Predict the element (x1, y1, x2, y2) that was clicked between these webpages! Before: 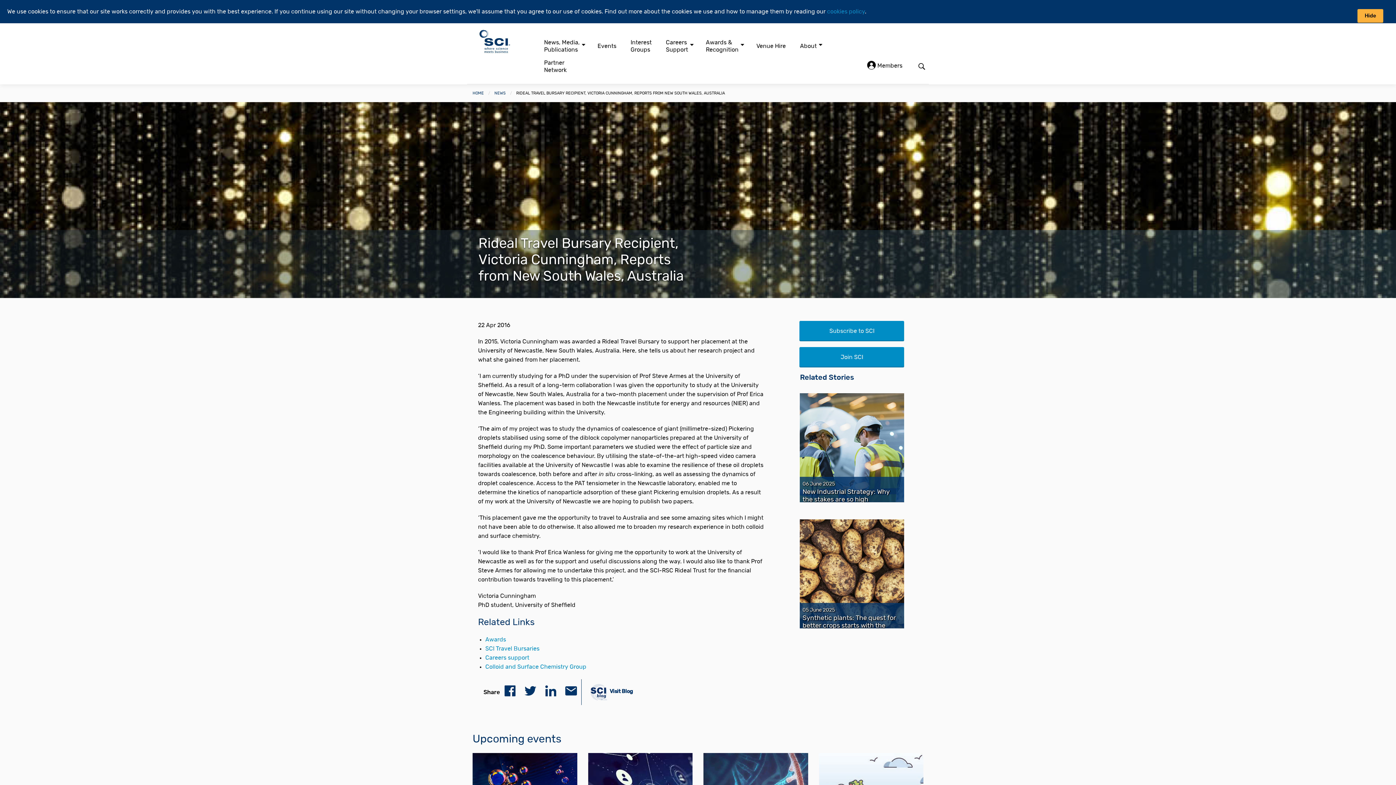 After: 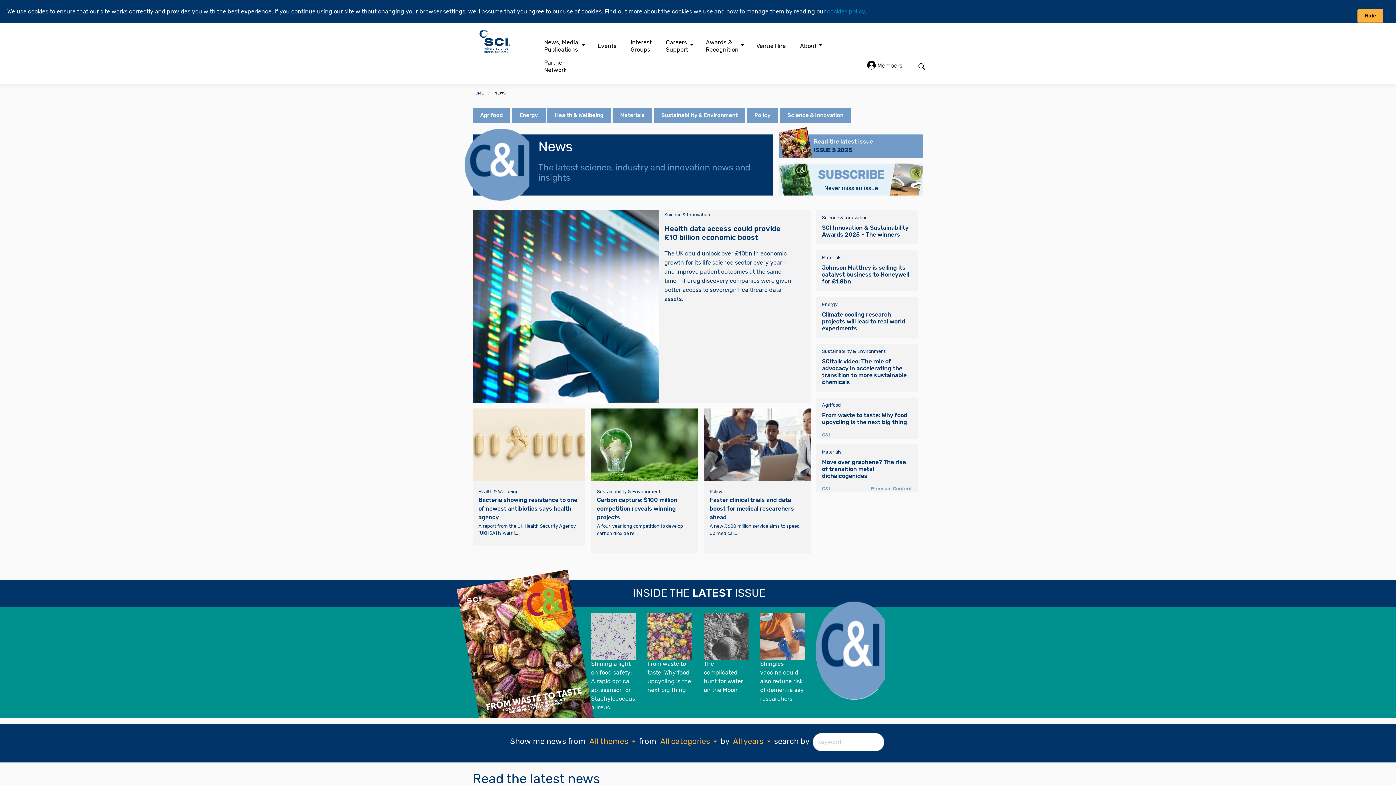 Action: label: NEWS bbox: (494, 91, 505, 95)